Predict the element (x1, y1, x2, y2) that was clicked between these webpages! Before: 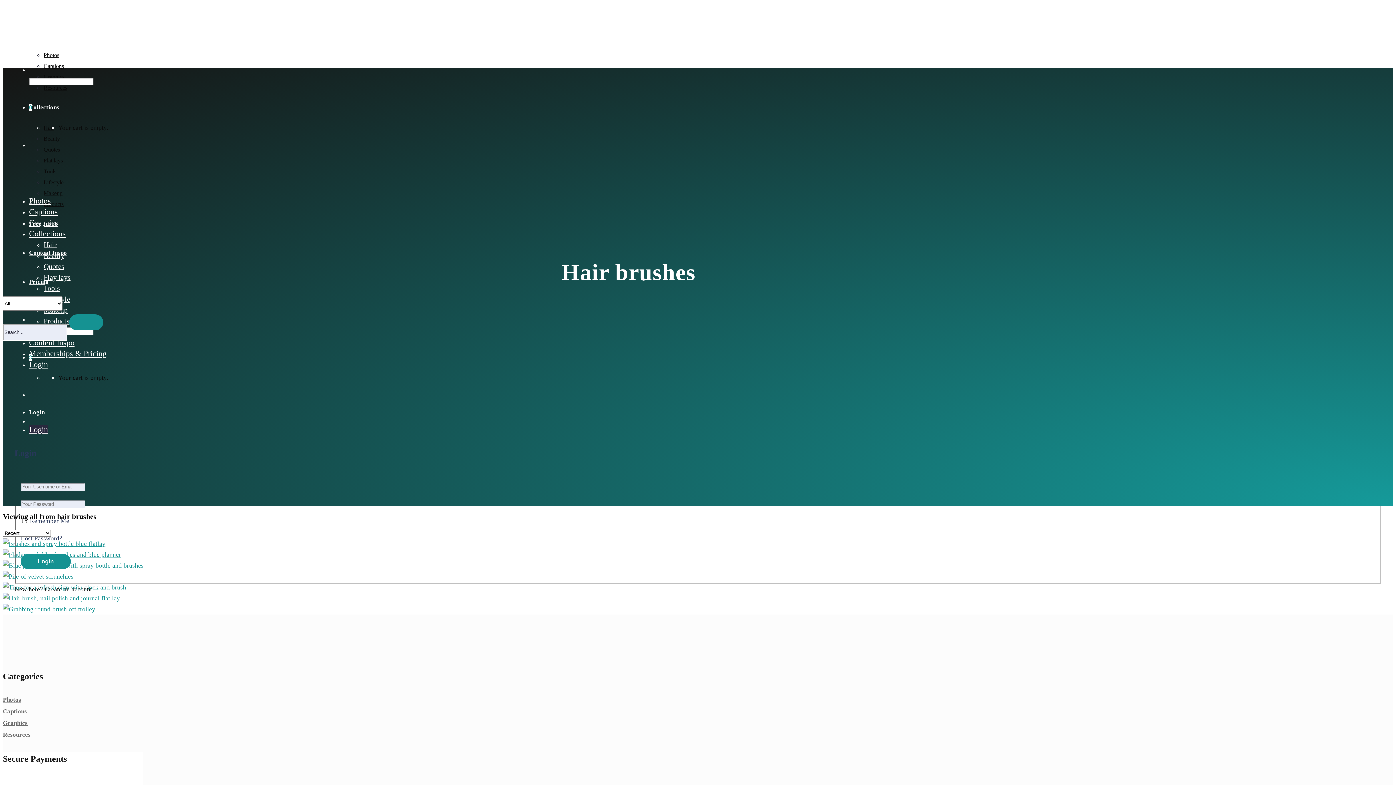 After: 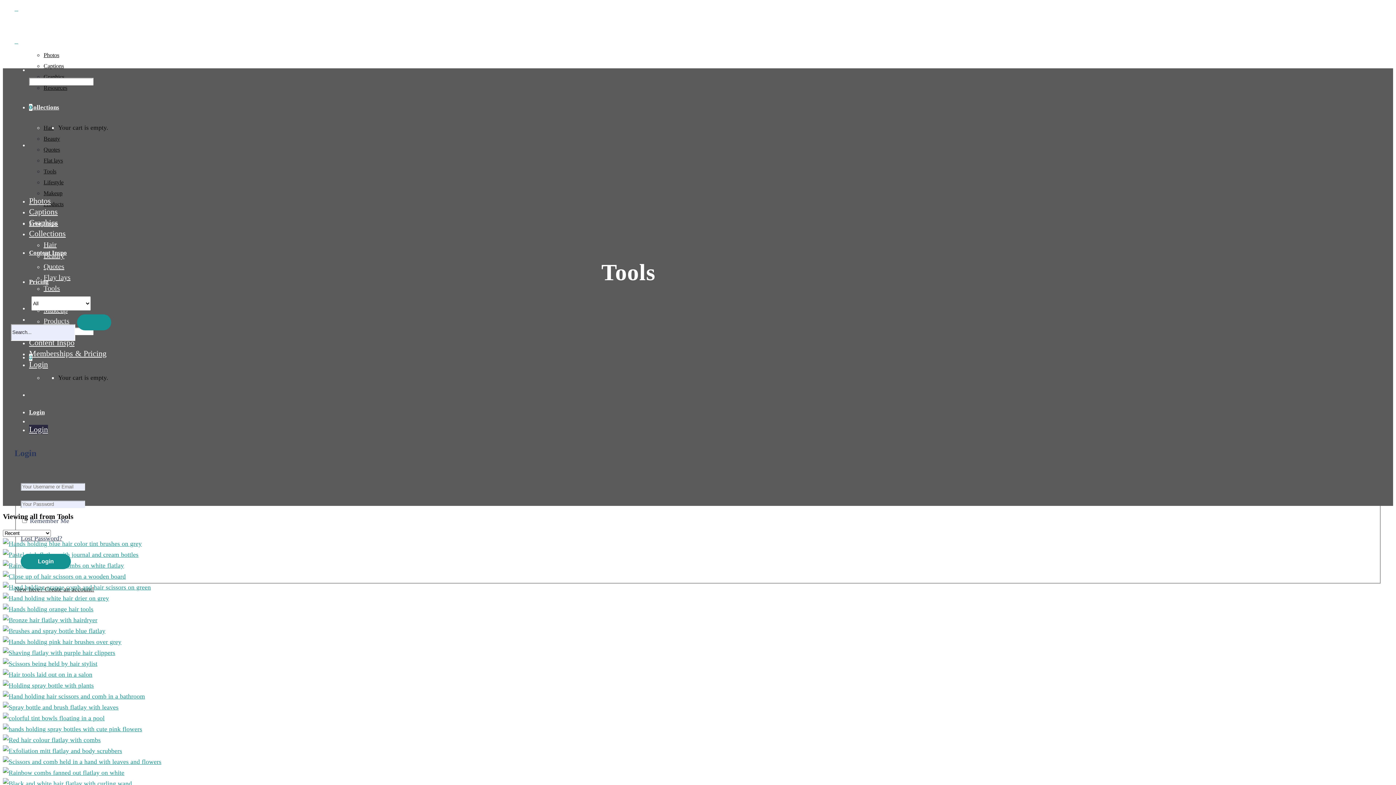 Action: label: Tools bbox: (43, 168, 56, 174)